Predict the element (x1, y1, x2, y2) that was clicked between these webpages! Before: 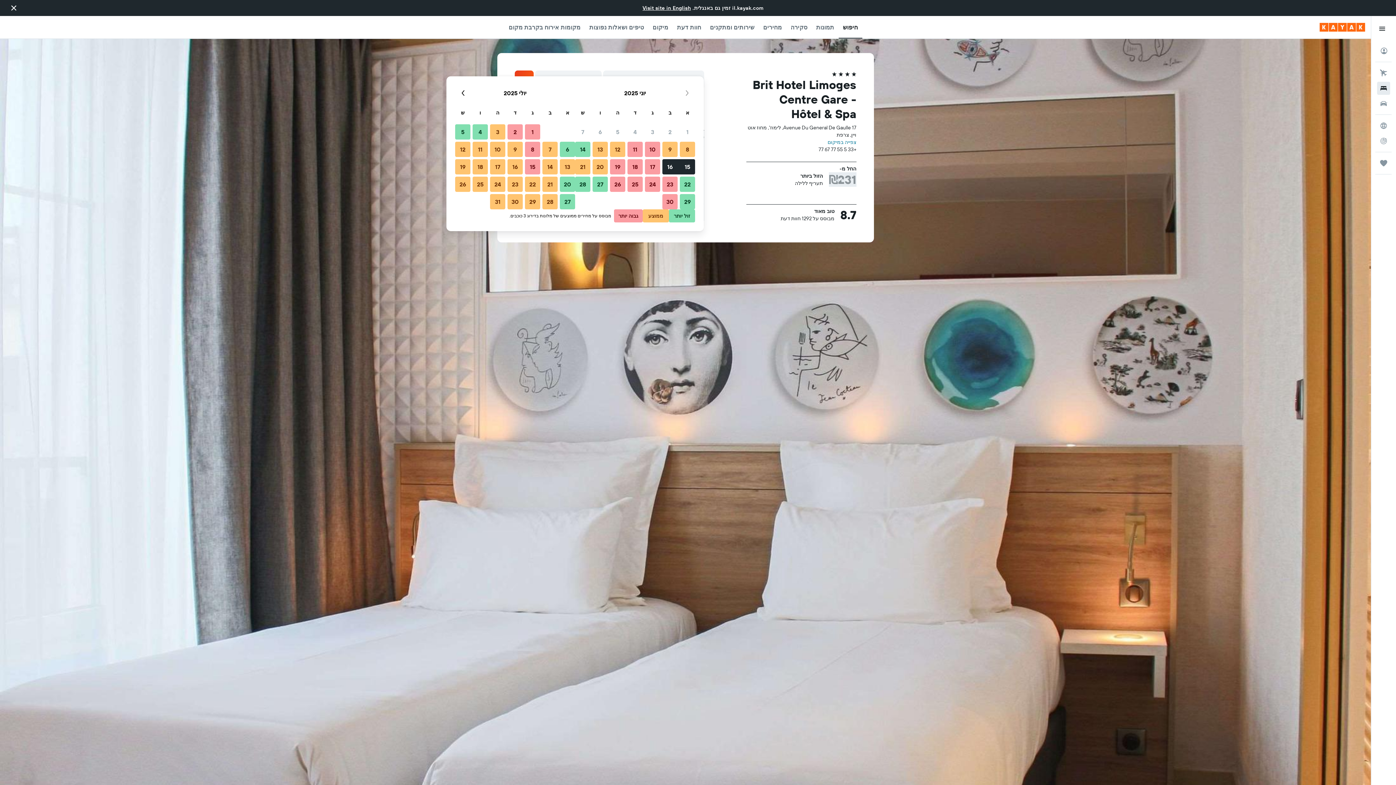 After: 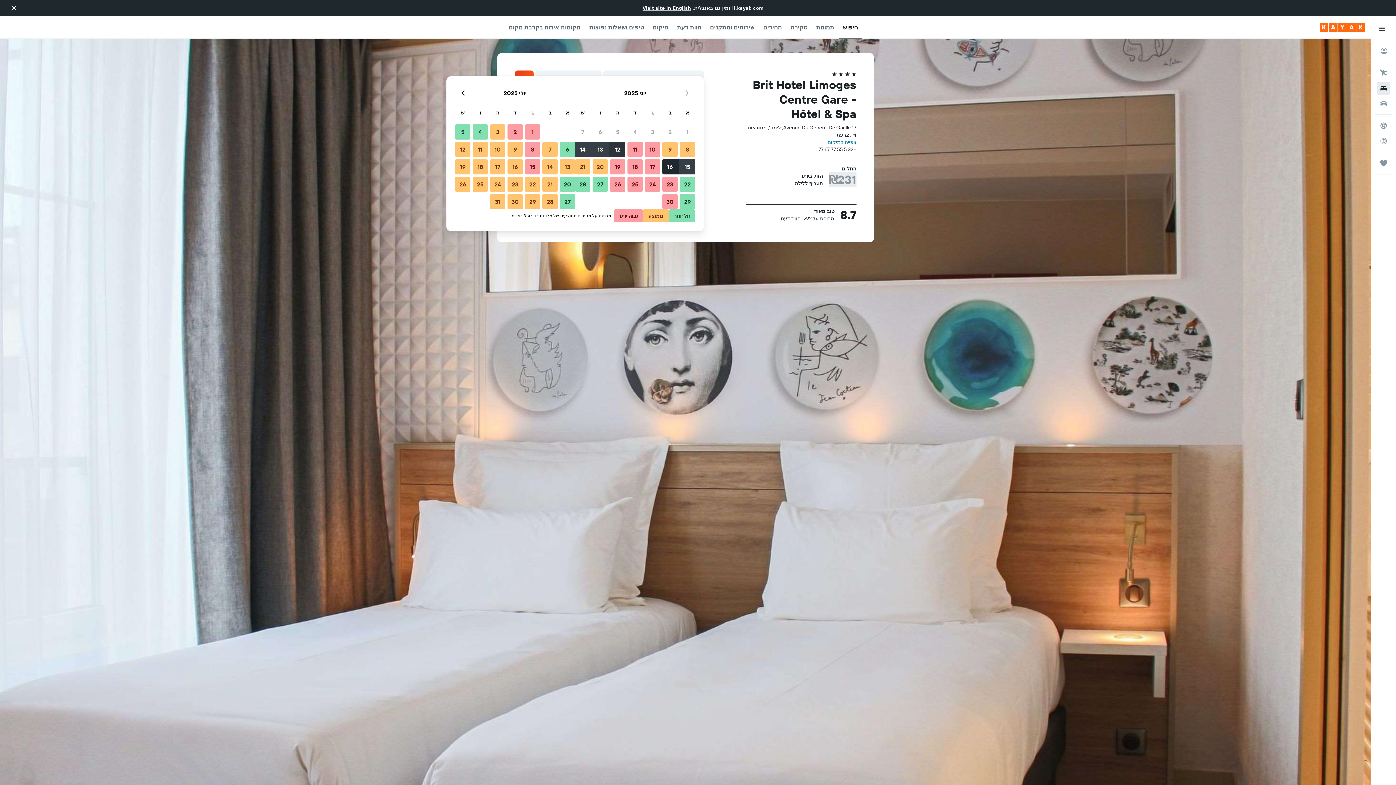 Action: bbox: (609, 140, 626, 158) label: 12 יוני, 2025 ממוצע